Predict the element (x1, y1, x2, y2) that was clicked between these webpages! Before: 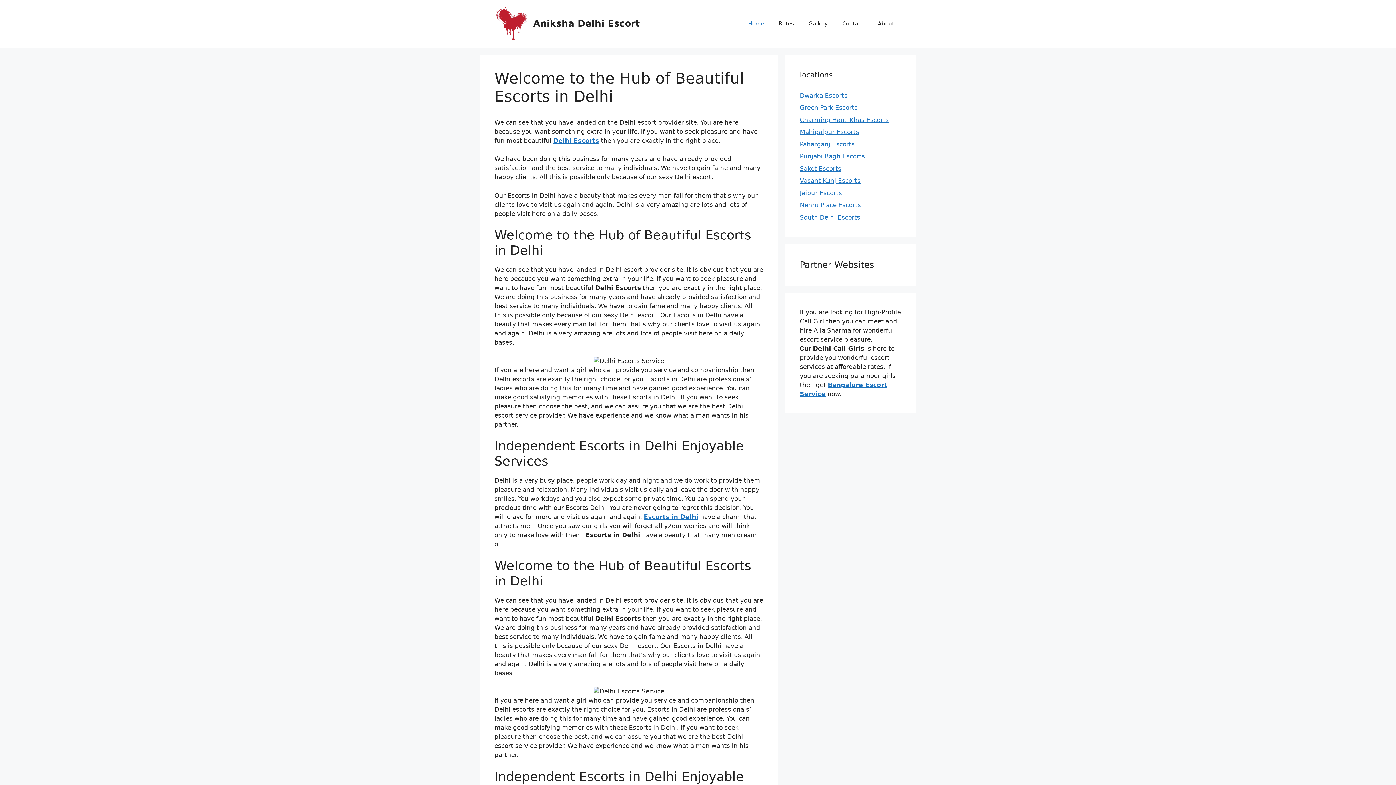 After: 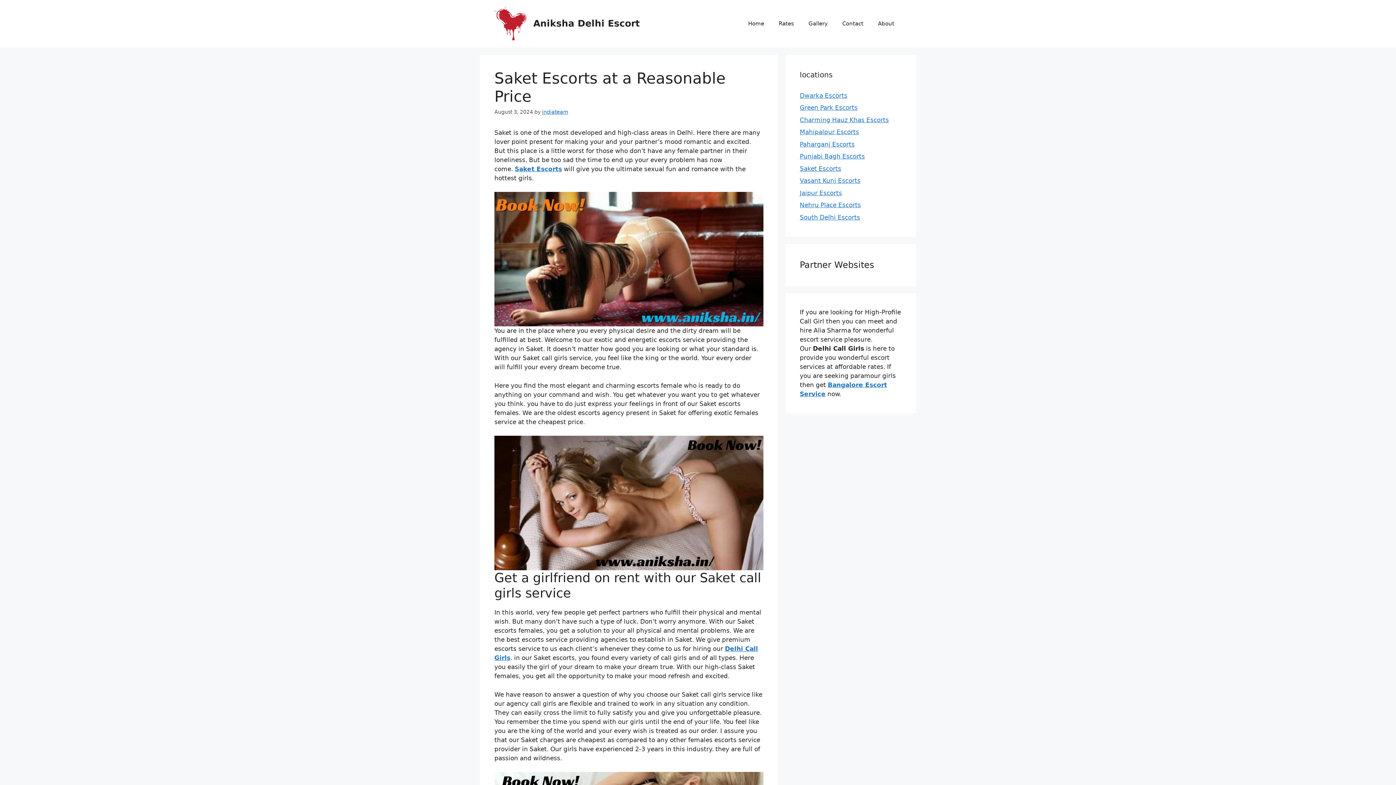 Action: label: Saket Escorts bbox: (800, 164, 841, 172)